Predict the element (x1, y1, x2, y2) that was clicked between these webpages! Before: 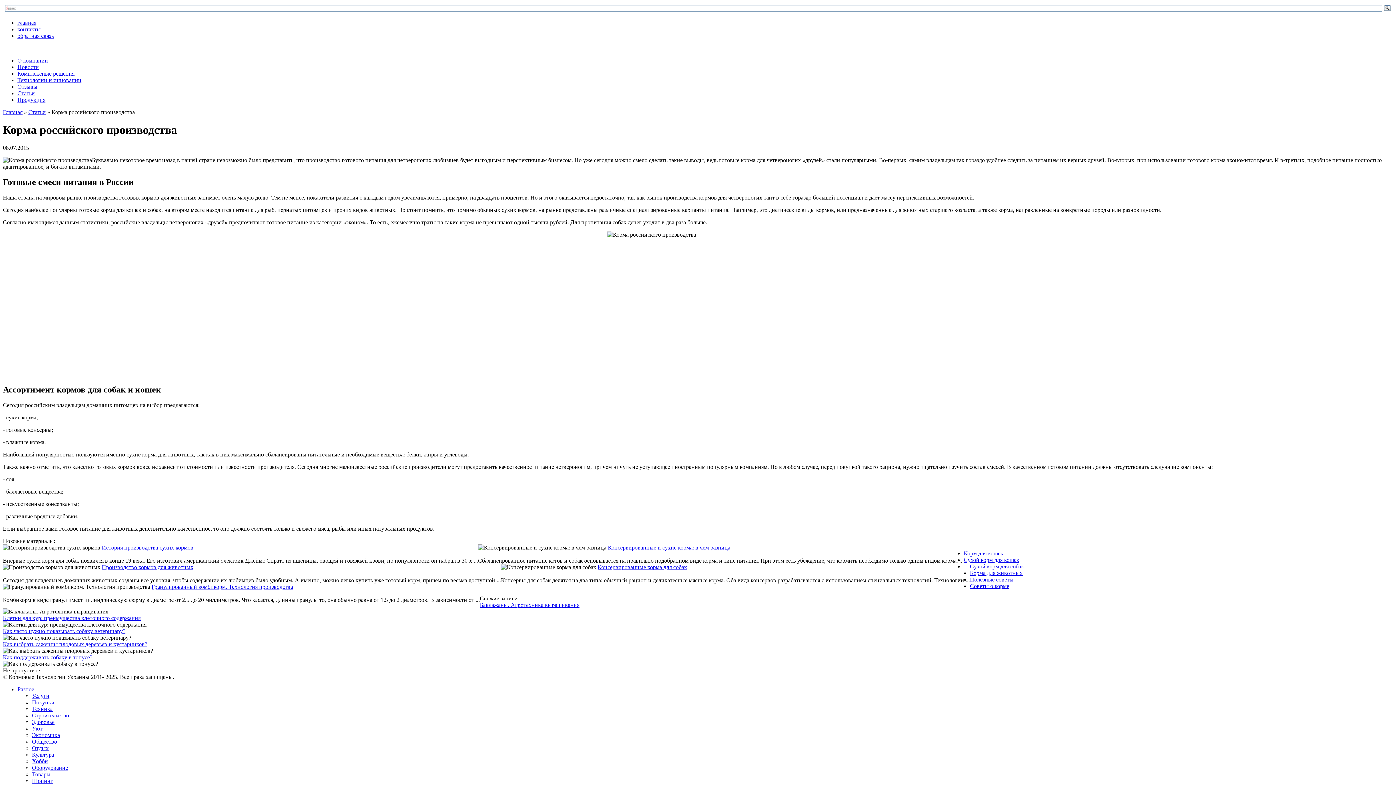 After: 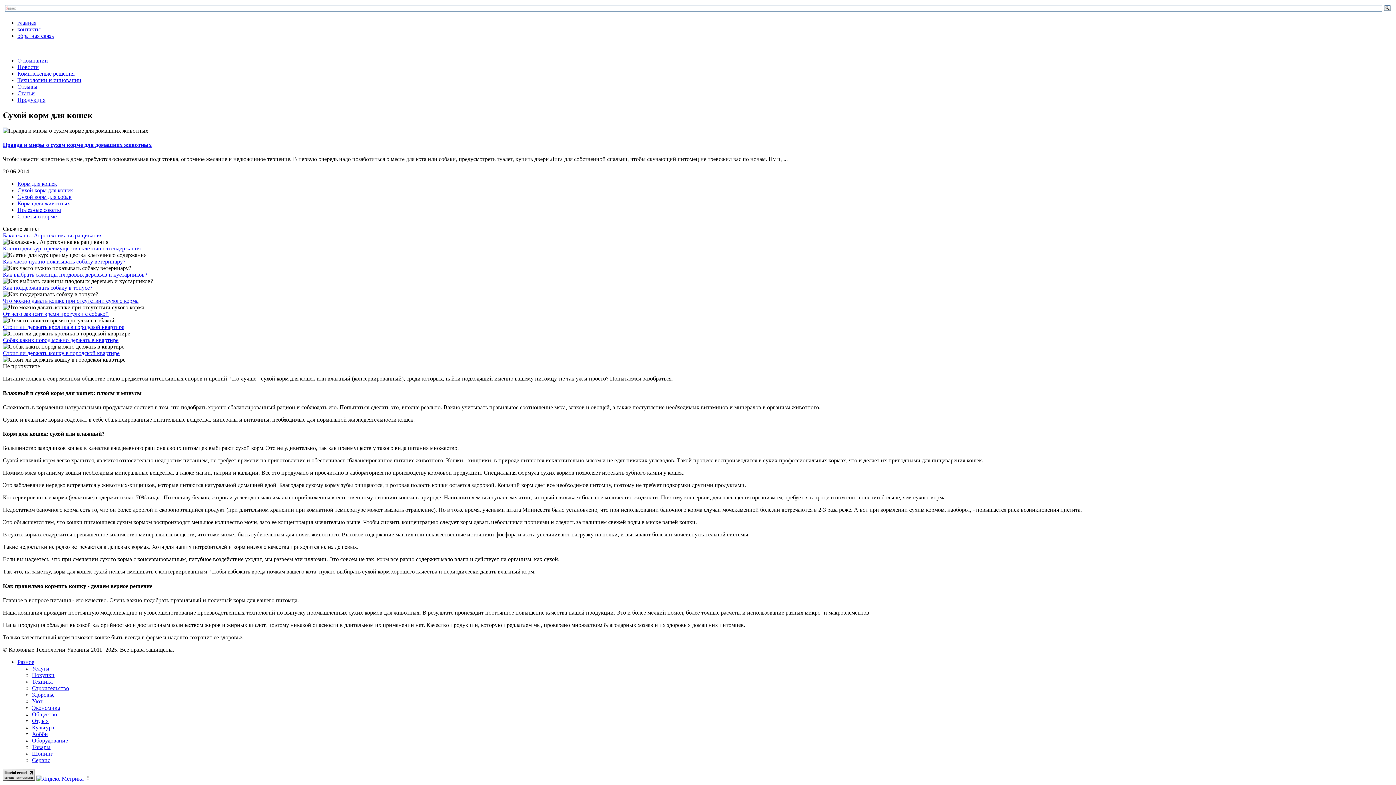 Action: label: Сухой корм для кошек bbox: (964, 556, 1019, 563)